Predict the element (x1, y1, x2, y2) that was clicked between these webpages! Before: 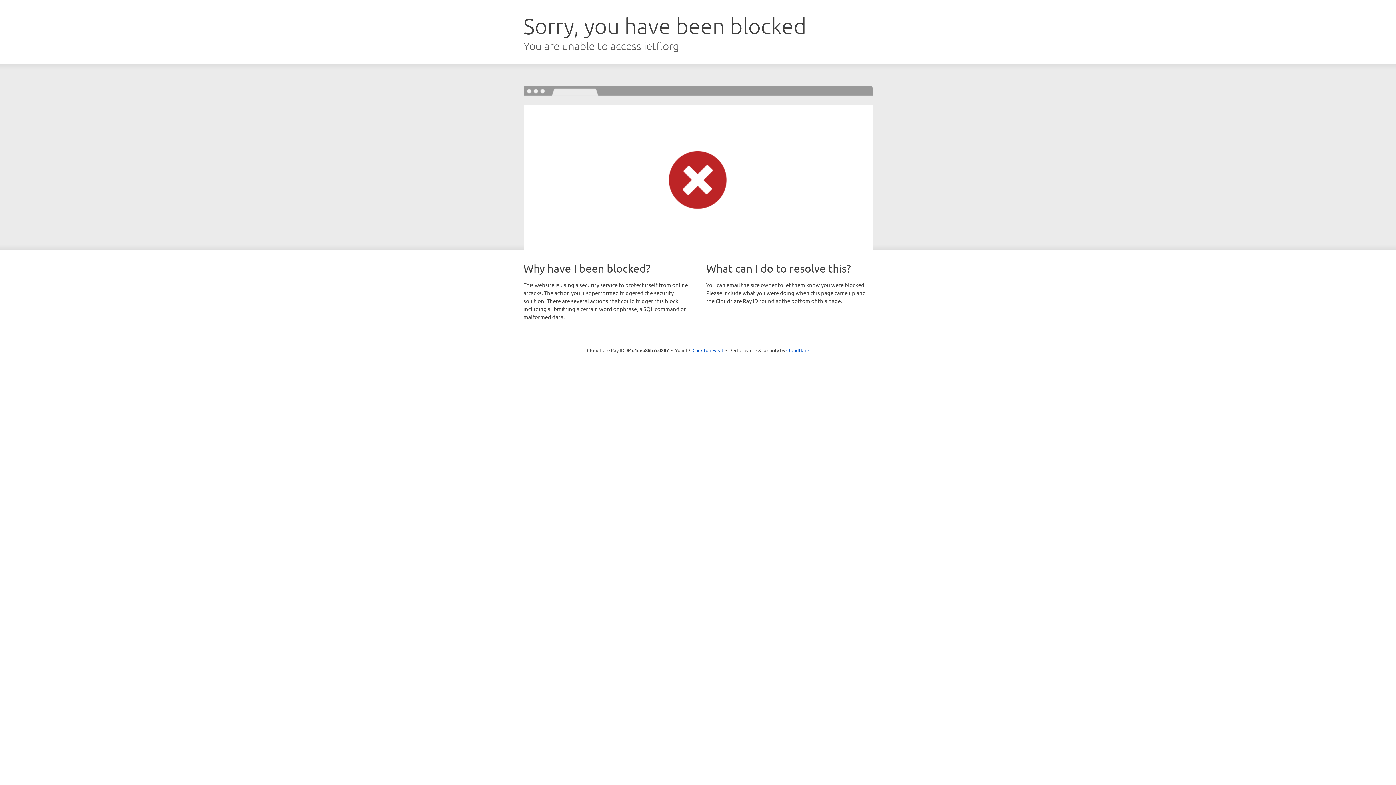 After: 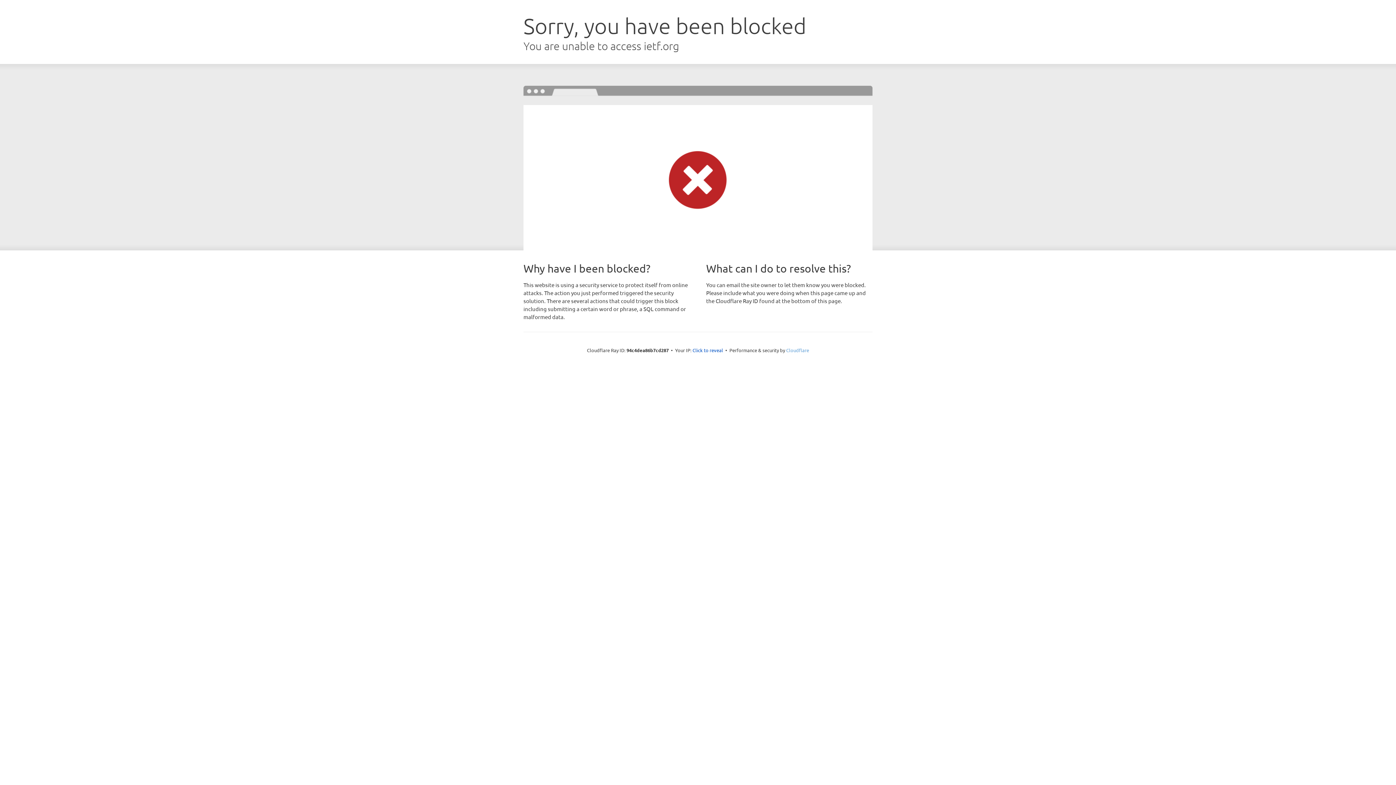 Action: label: Cloudflare bbox: (786, 347, 809, 353)